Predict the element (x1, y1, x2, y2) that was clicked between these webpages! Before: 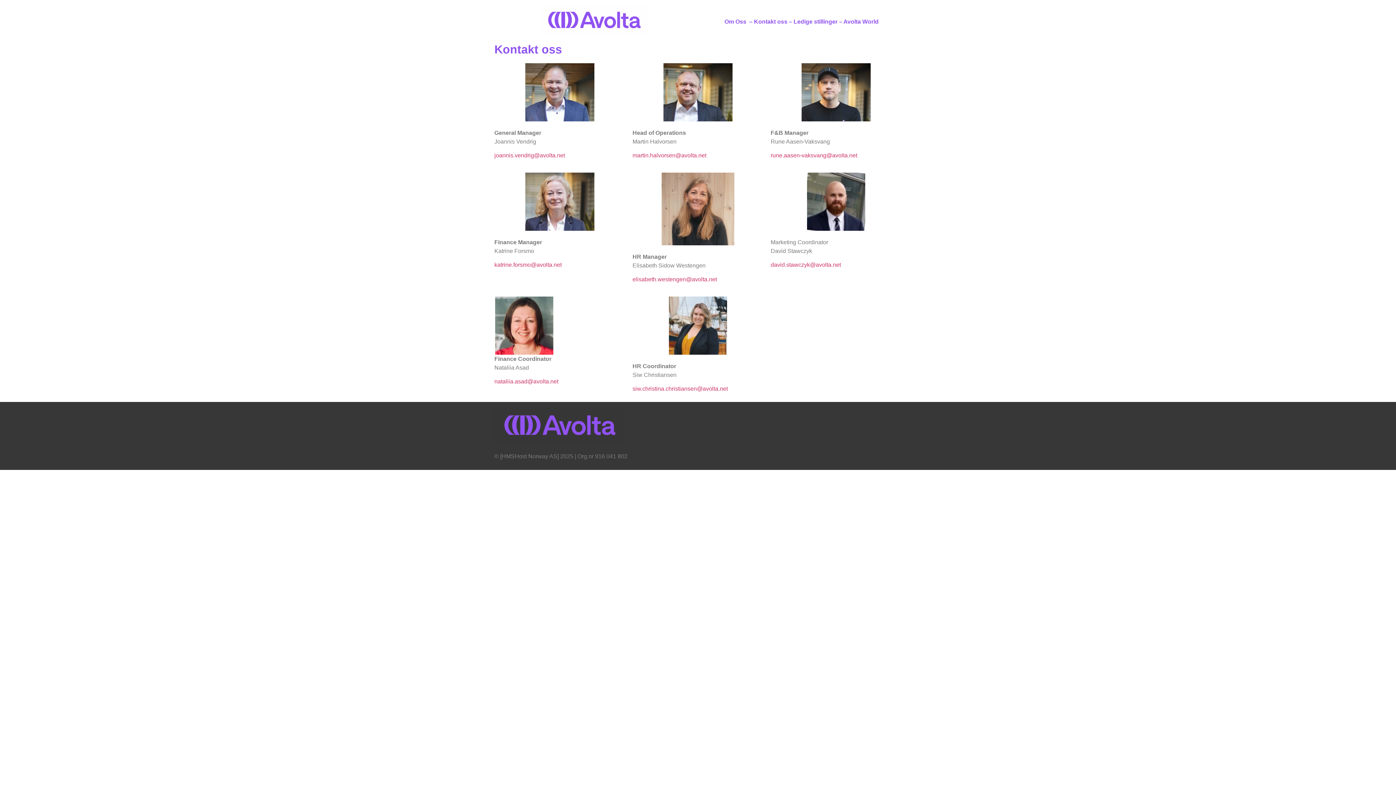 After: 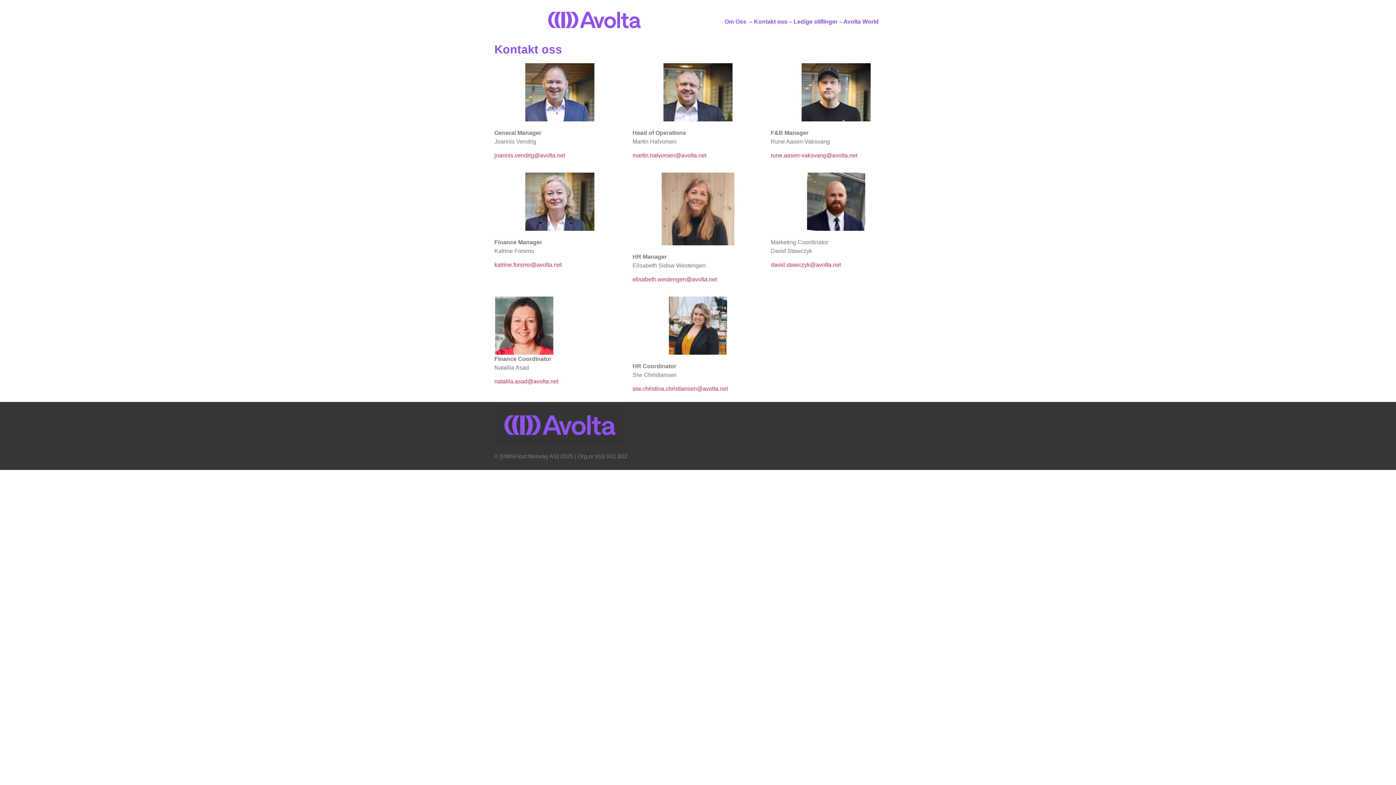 Action: label: Kontakt oss bbox: (754, 18, 787, 24)